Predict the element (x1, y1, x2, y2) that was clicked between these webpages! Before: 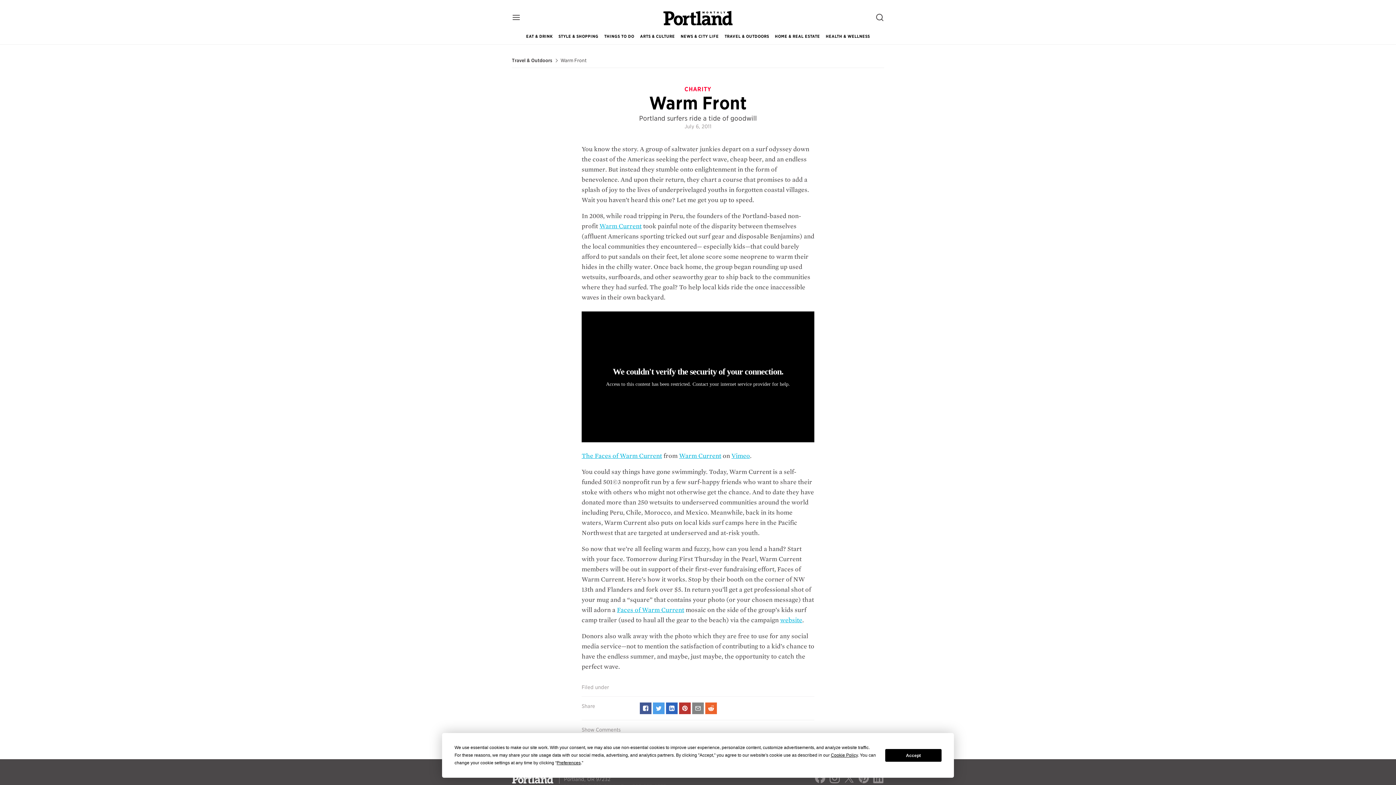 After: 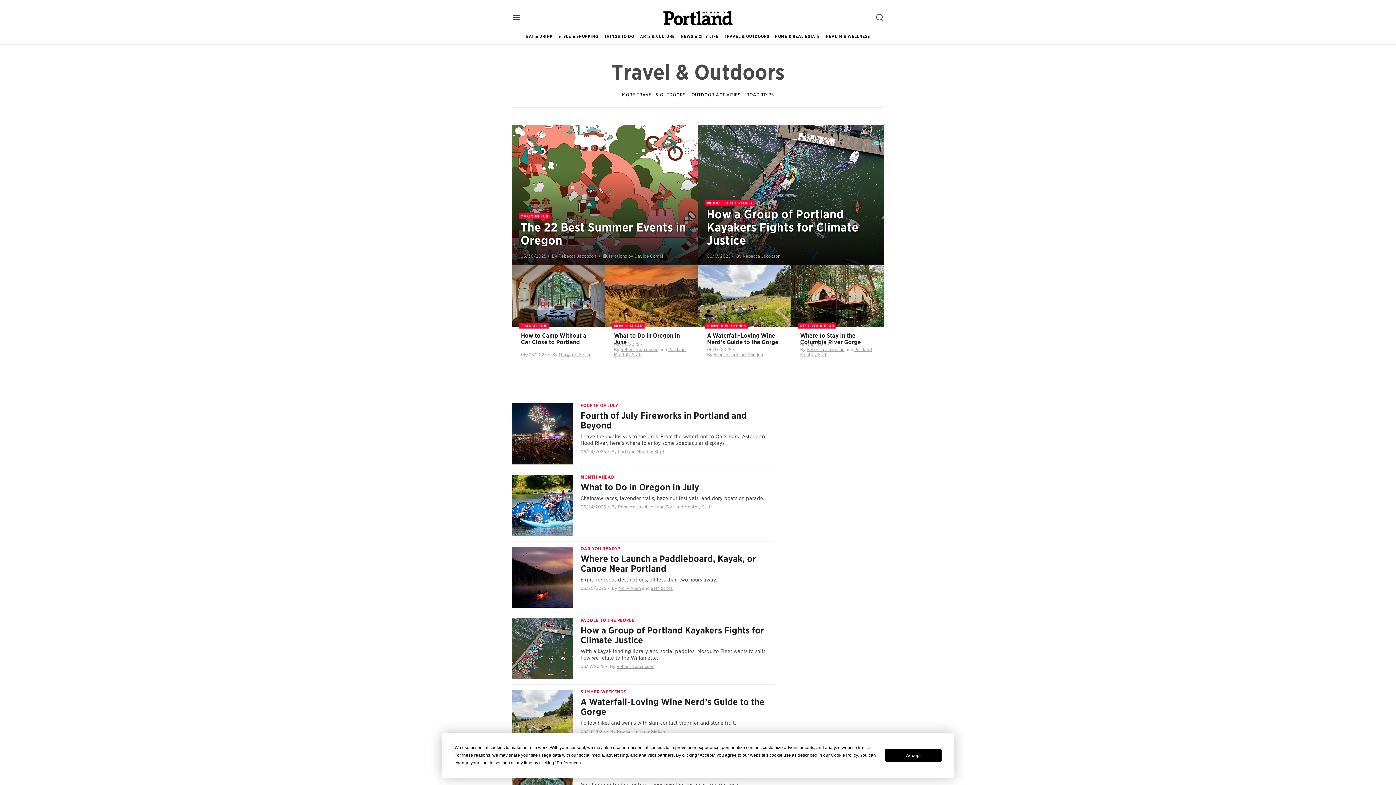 Action: label: TRAVEL & OUTDOORS bbox: (724, 28, 769, 44)